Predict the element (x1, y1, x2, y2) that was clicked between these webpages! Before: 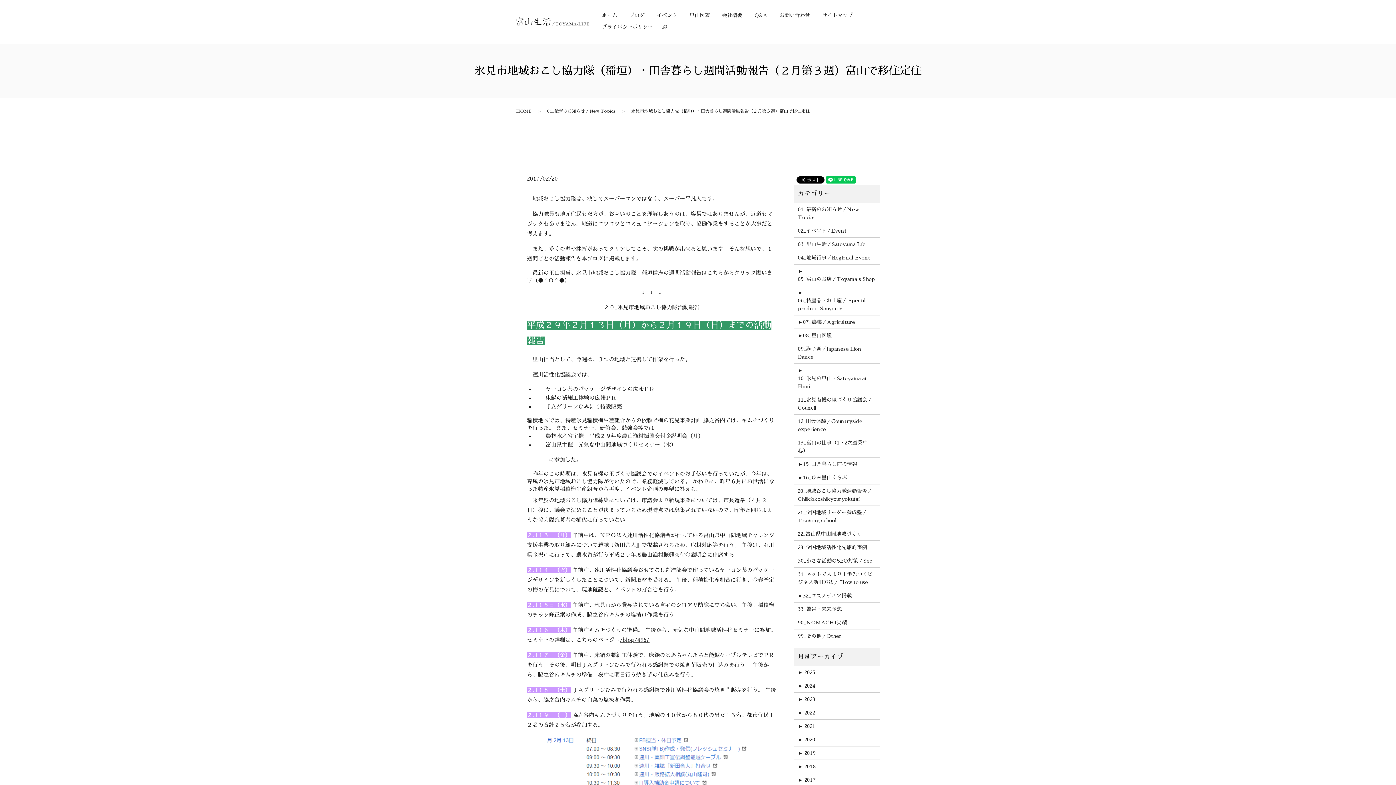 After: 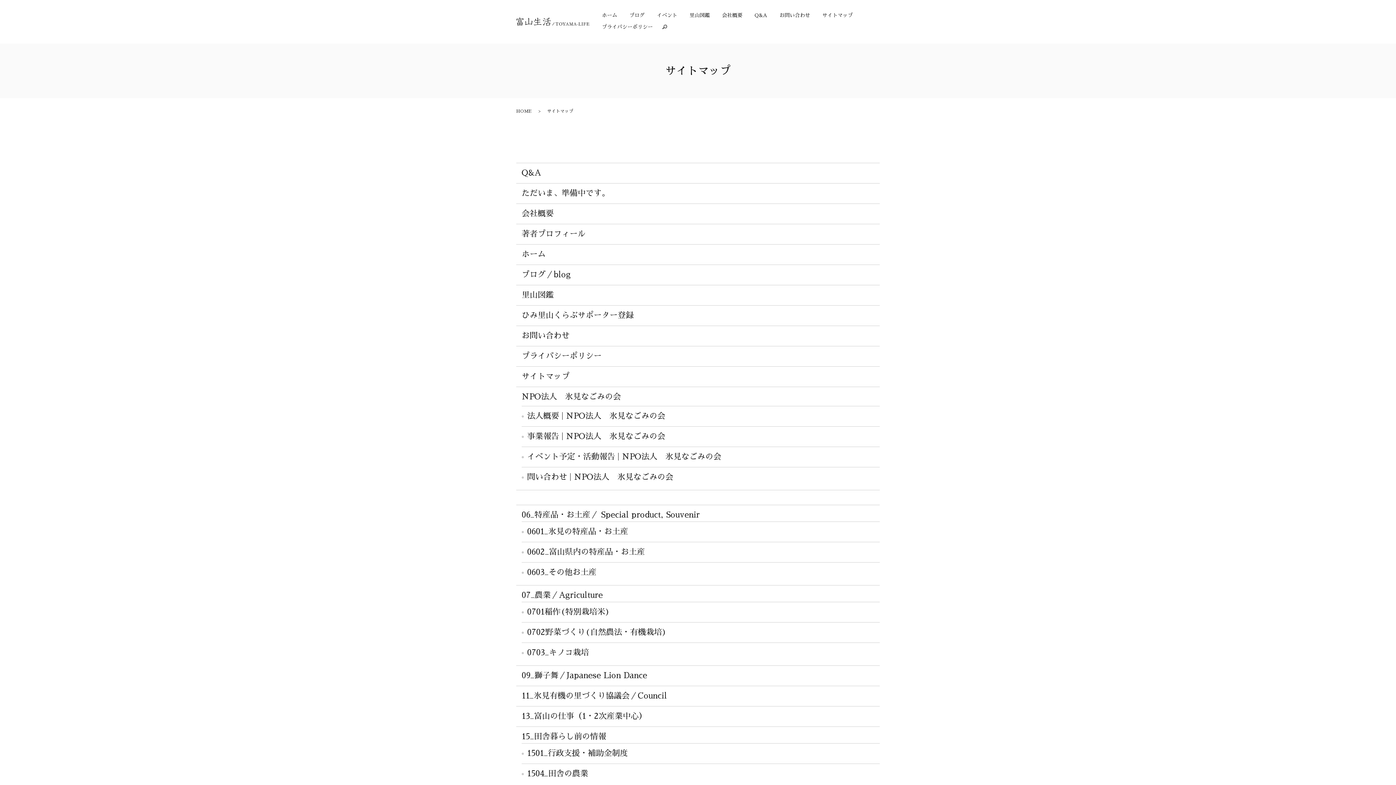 Action: label: サイトマップ bbox: (816, 10, 859, 21)